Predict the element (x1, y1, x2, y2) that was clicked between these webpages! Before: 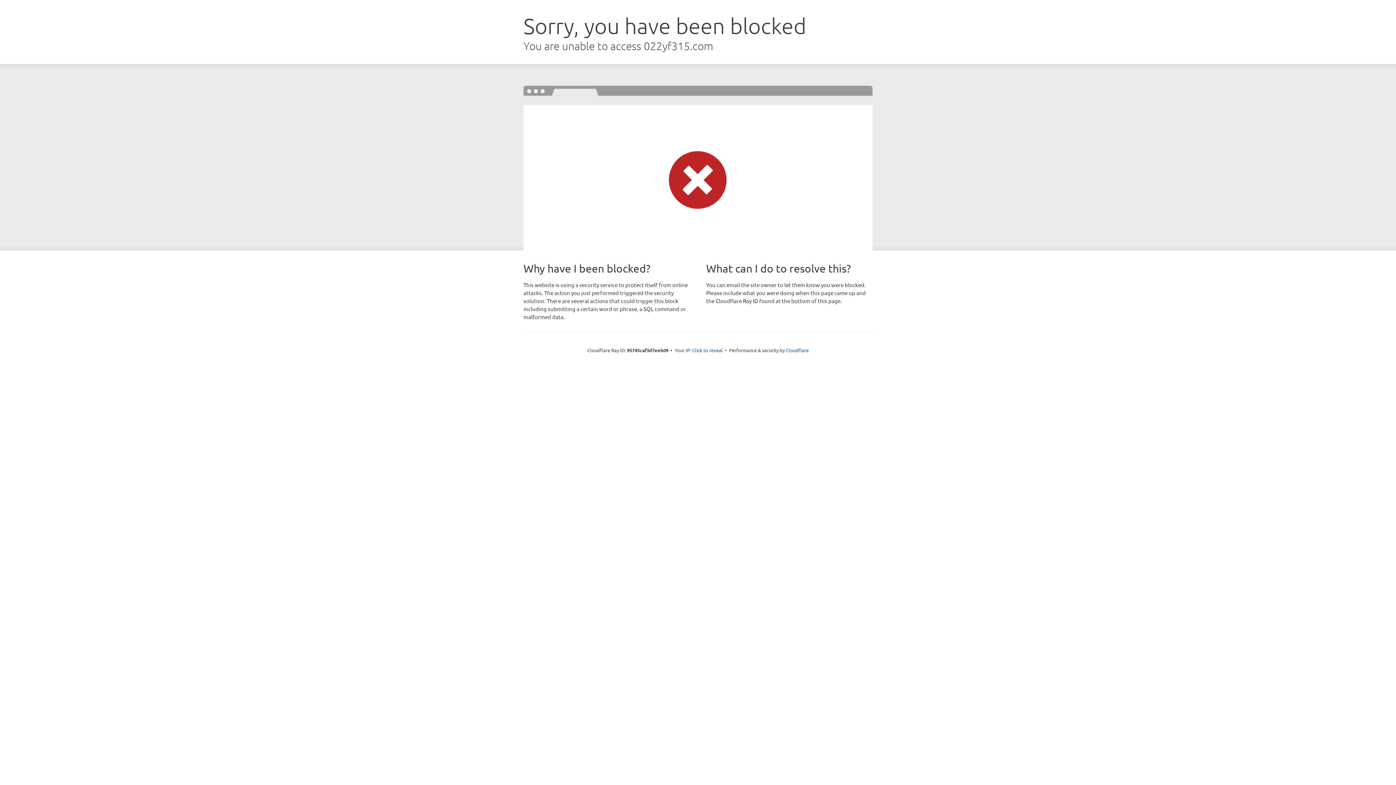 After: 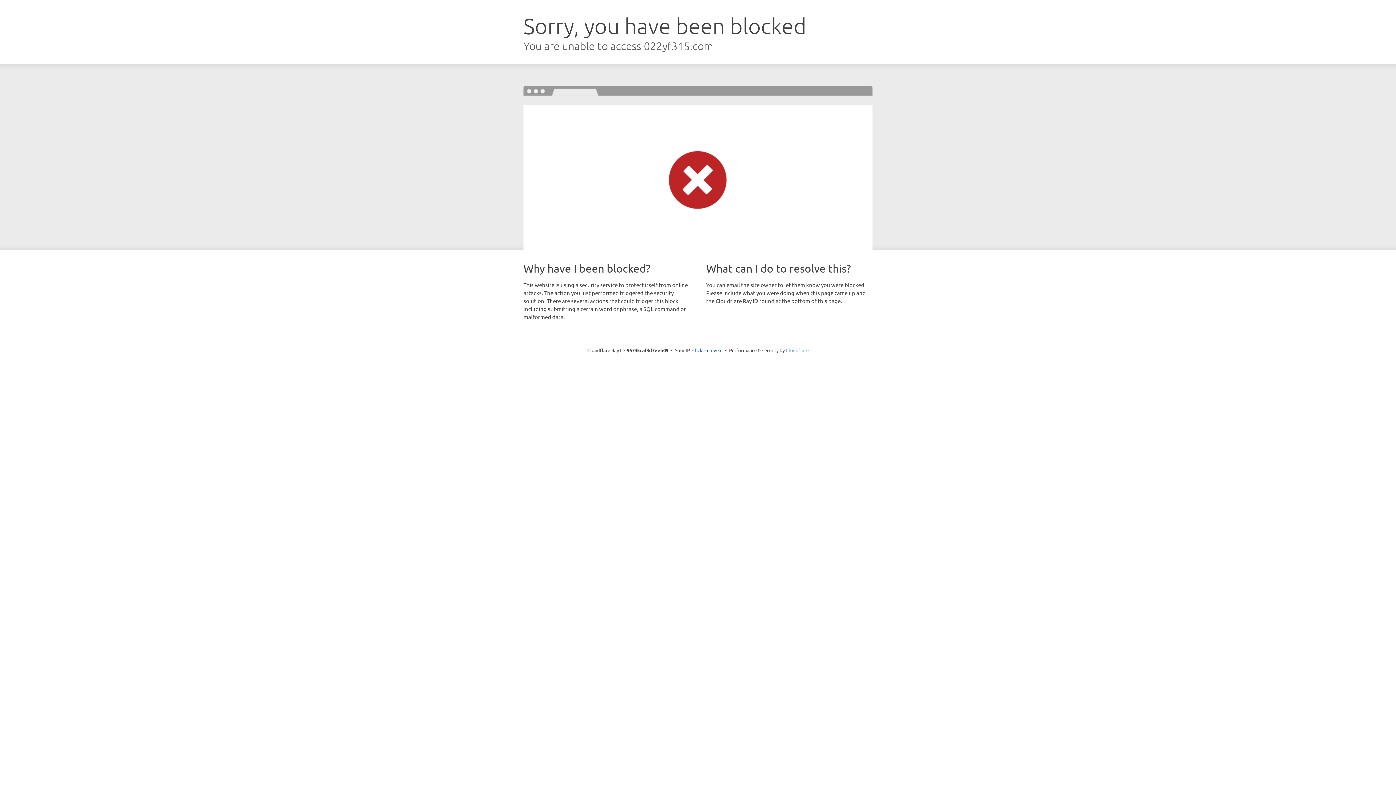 Action: label: Cloudflare bbox: (786, 347, 808, 353)